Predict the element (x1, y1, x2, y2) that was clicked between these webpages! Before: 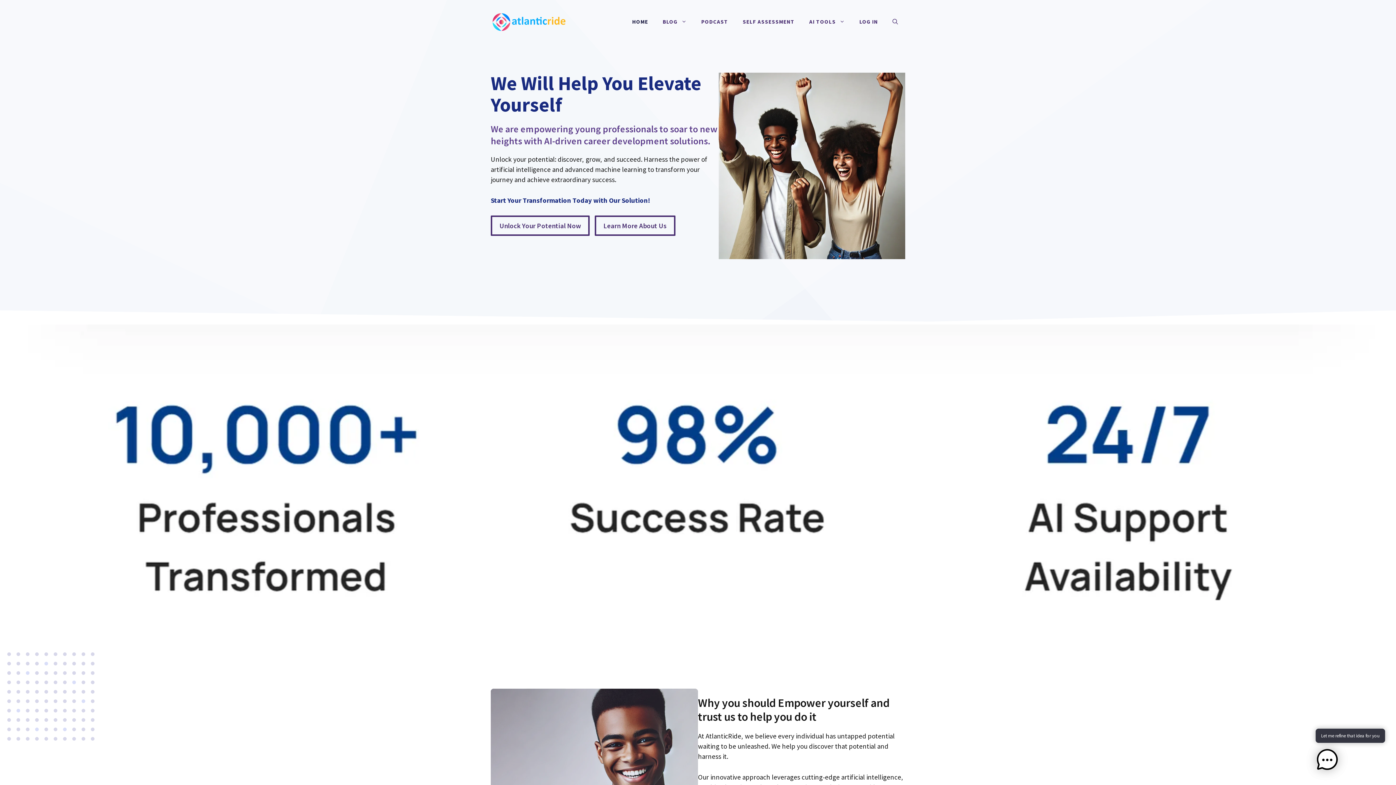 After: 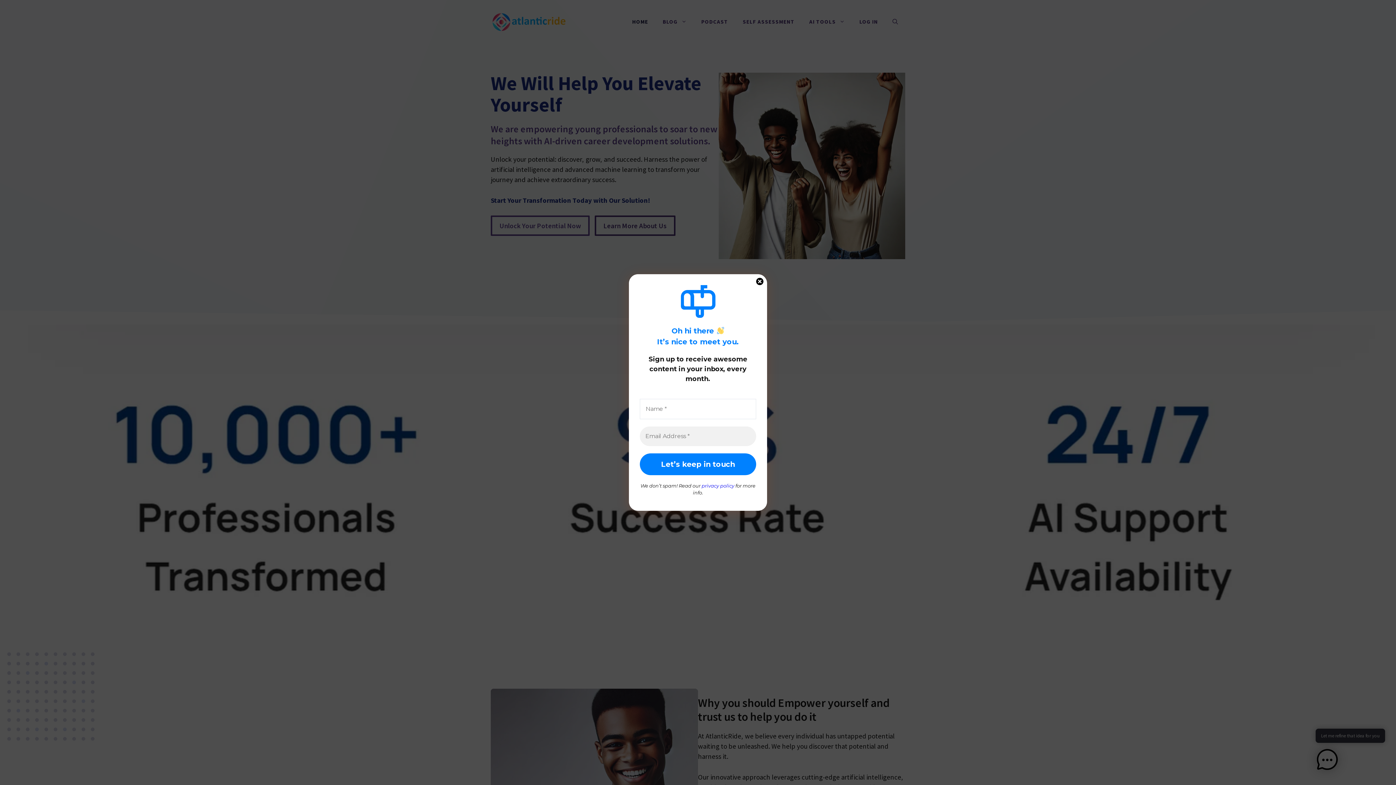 Action: label: Unlock Your Potential Now bbox: (490, 215, 589, 236)